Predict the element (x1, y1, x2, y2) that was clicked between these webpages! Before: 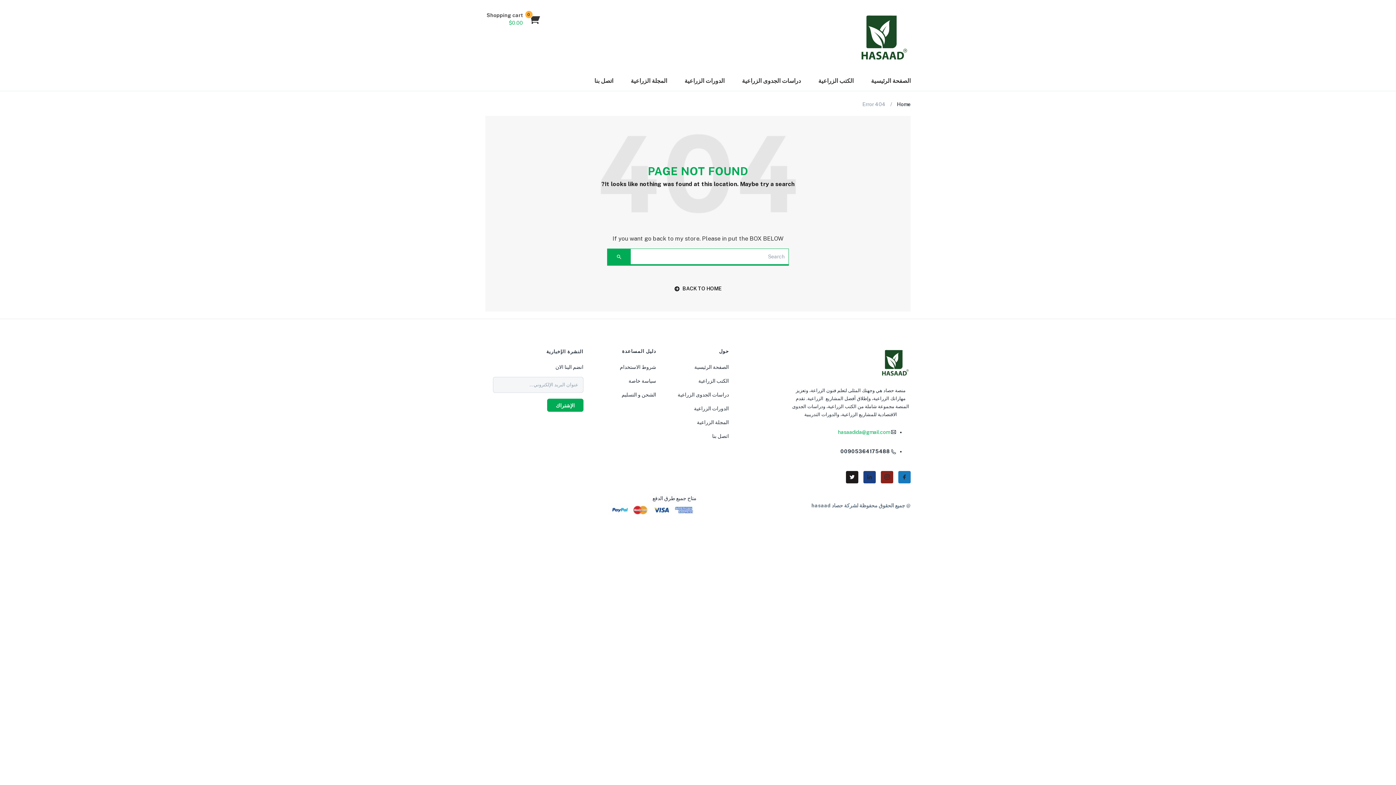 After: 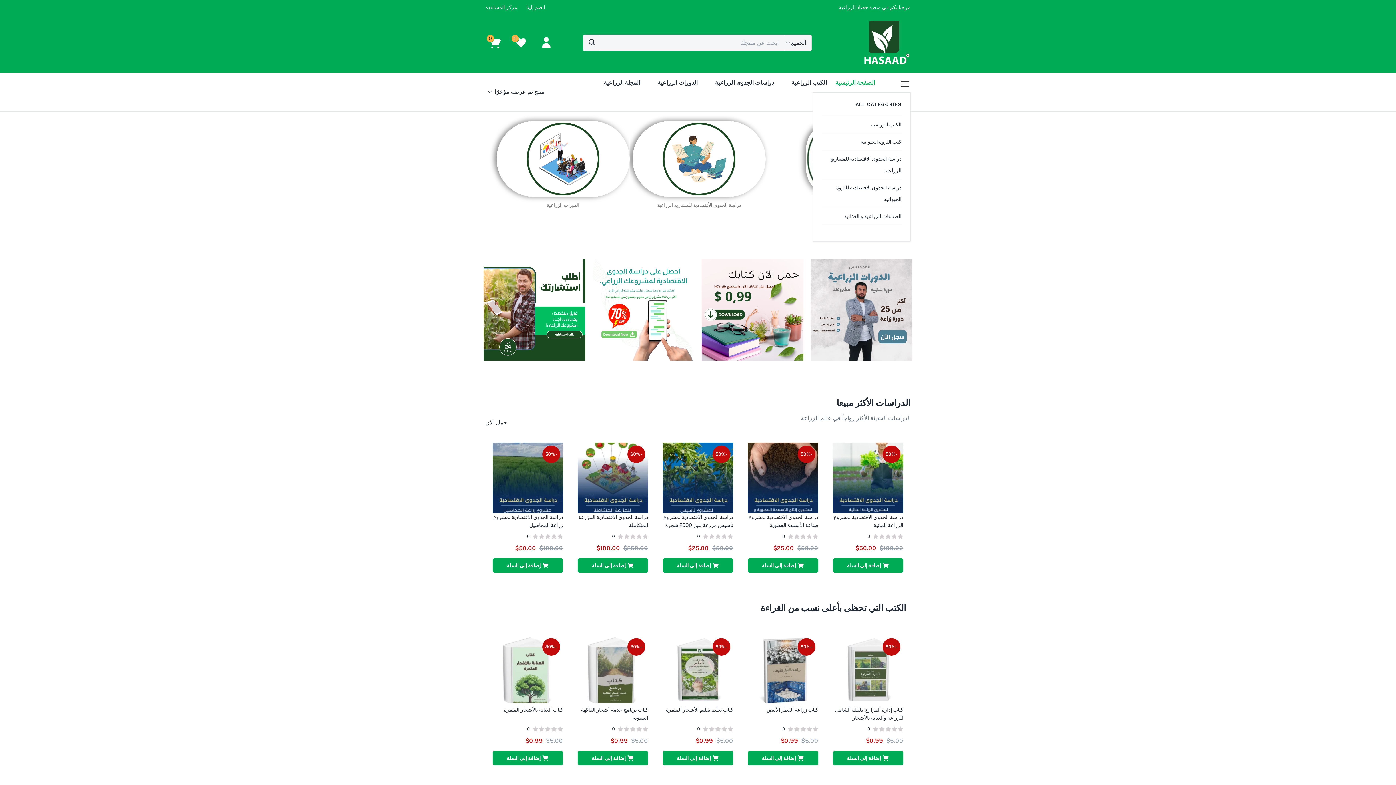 Action: bbox: (852, 34, 910, 40)